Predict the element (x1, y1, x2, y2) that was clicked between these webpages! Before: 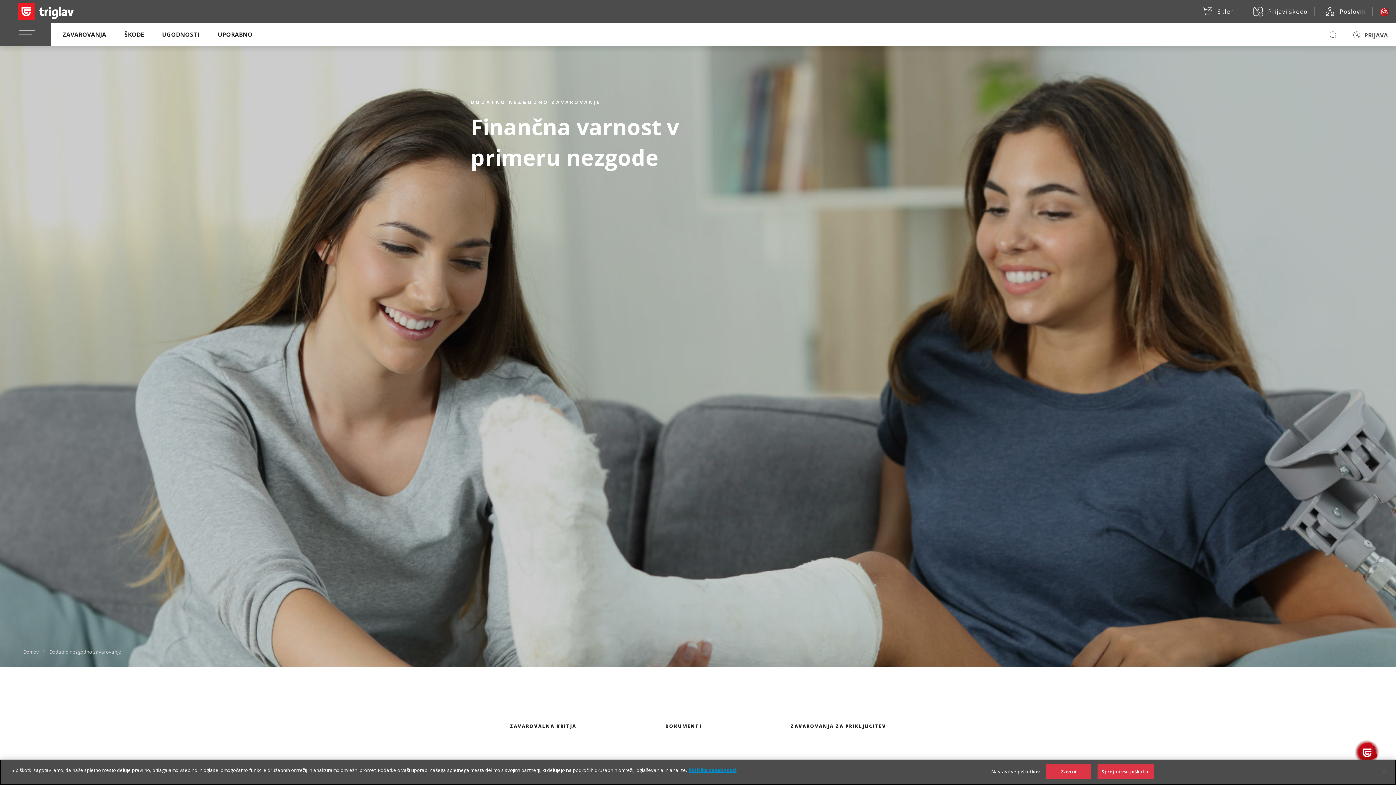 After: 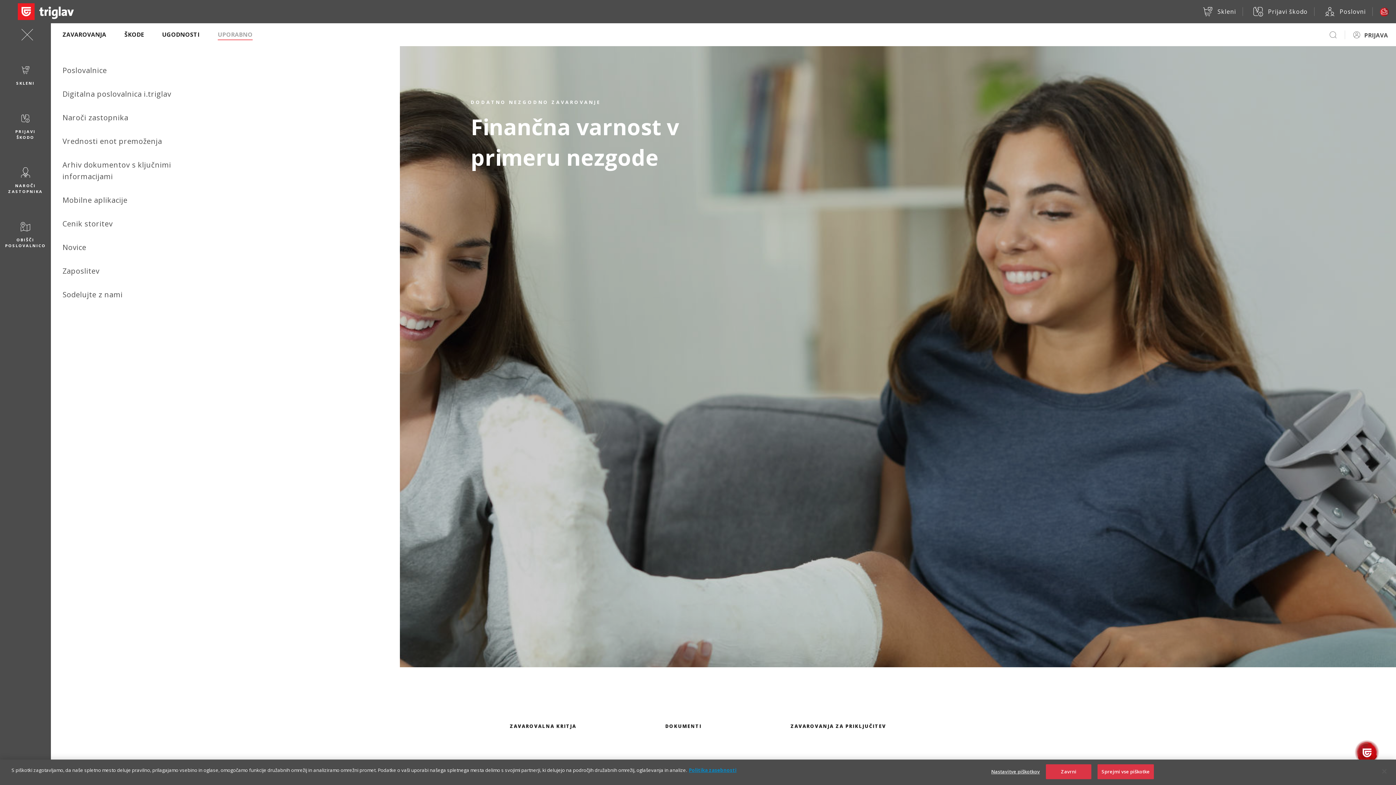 Action: label: UPORABNO bbox: (217, 30, 252, 39)